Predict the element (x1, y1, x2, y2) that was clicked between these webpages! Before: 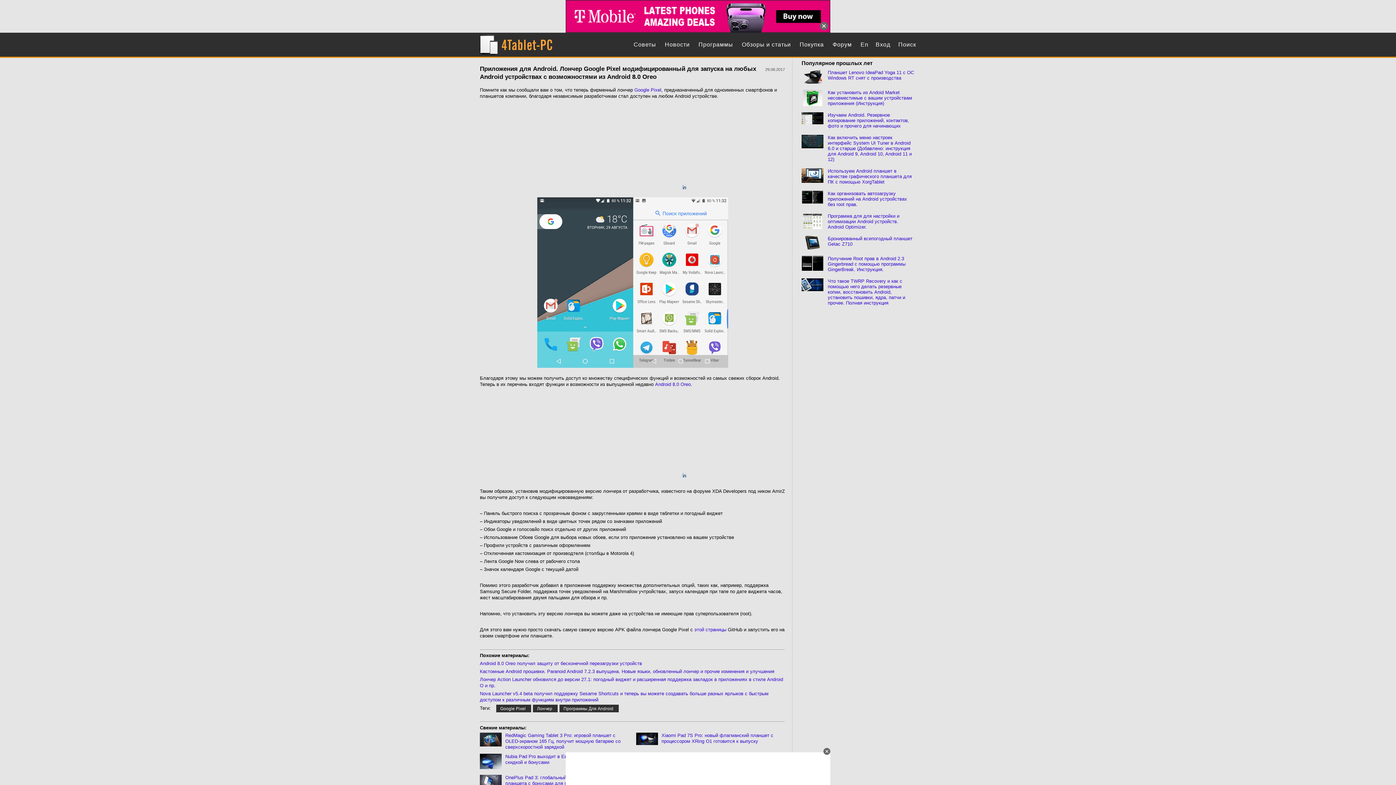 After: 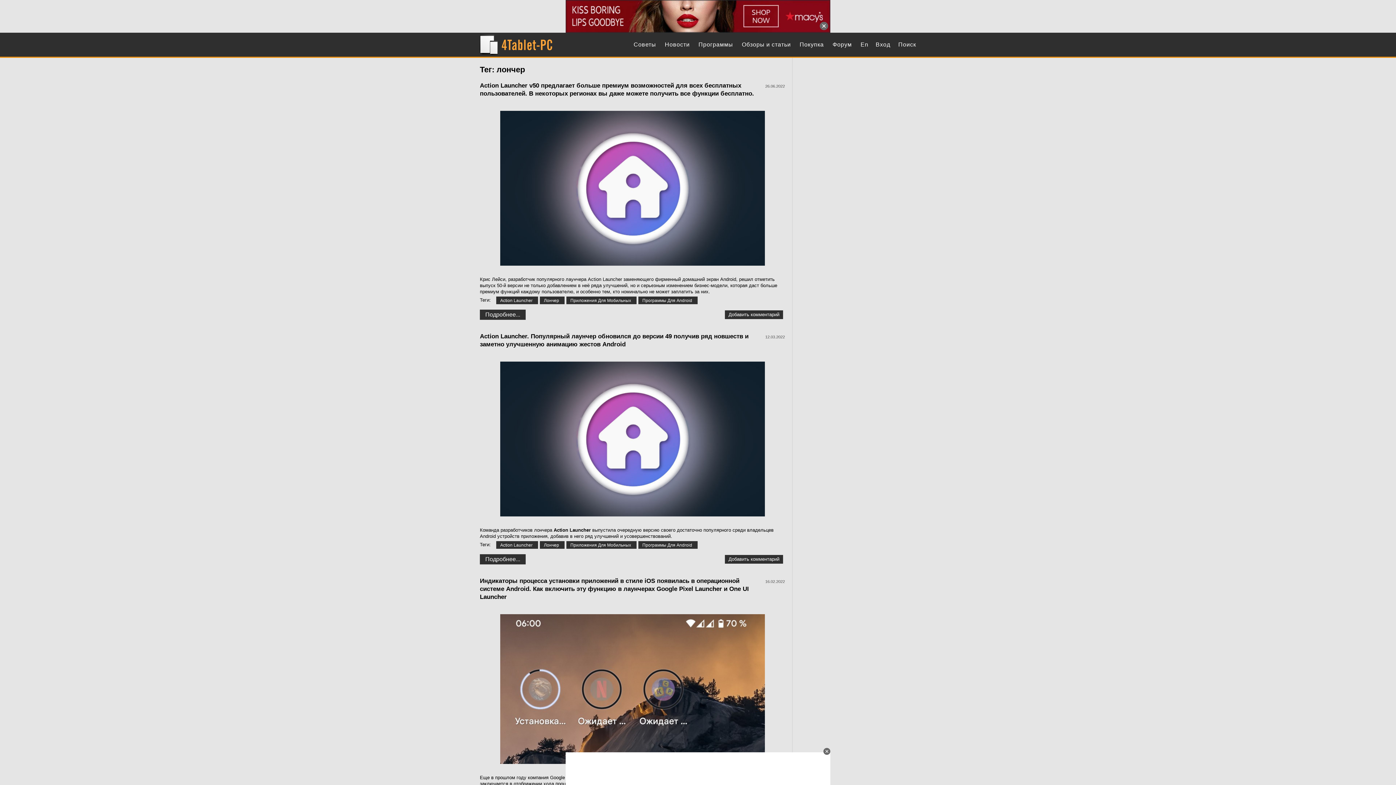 Action: bbox: (533, 706, 556, 711) label: Лончер